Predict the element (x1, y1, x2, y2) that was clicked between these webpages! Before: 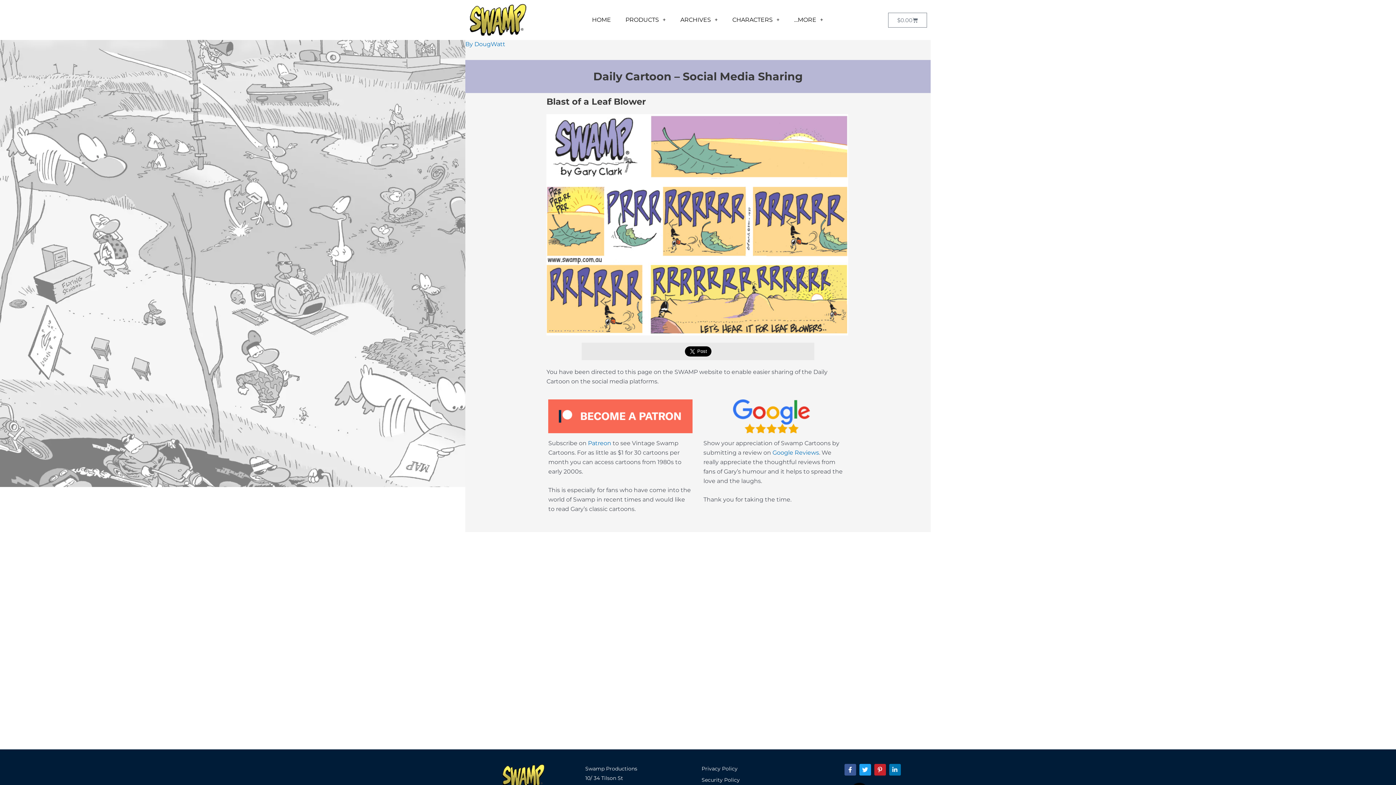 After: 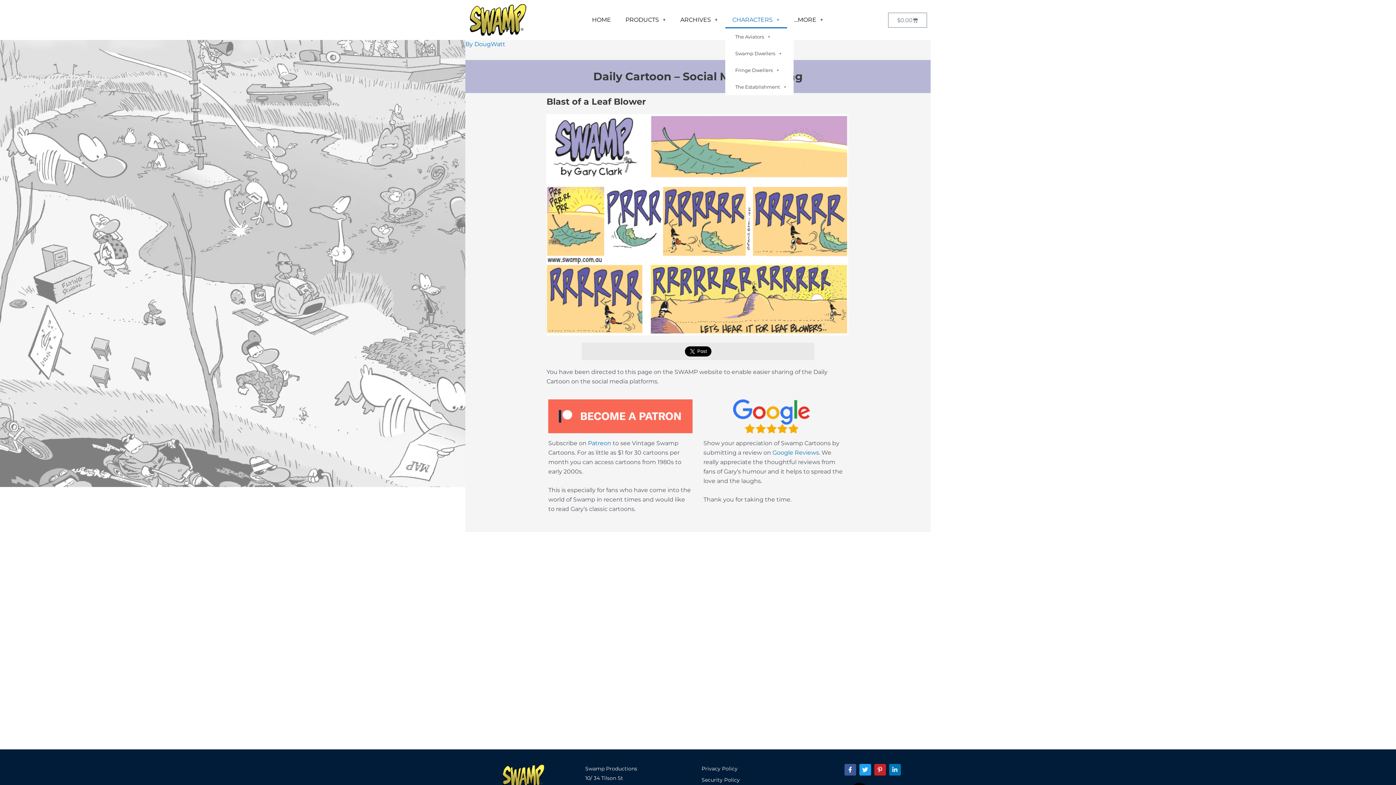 Action: label: CHARACTERS bbox: (725, 11, 787, 28)